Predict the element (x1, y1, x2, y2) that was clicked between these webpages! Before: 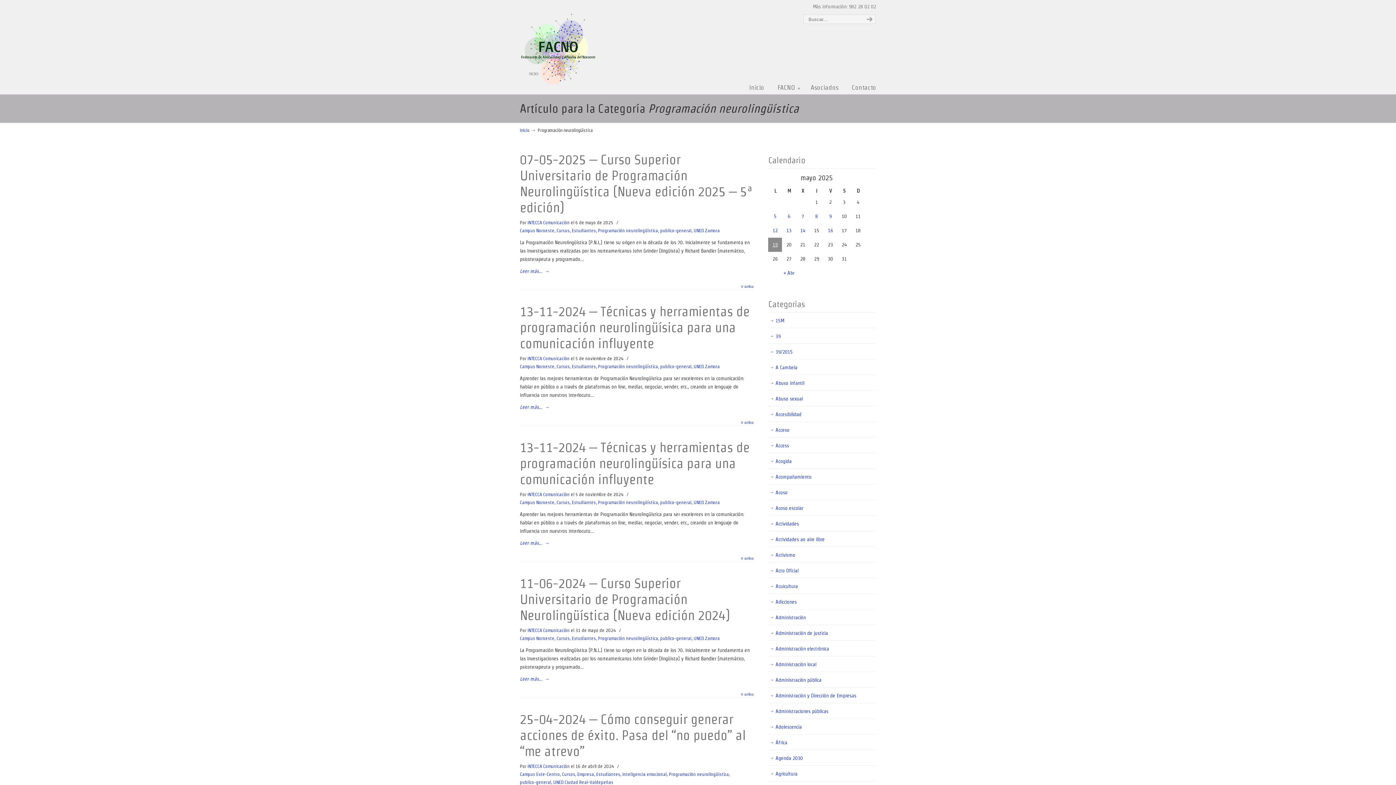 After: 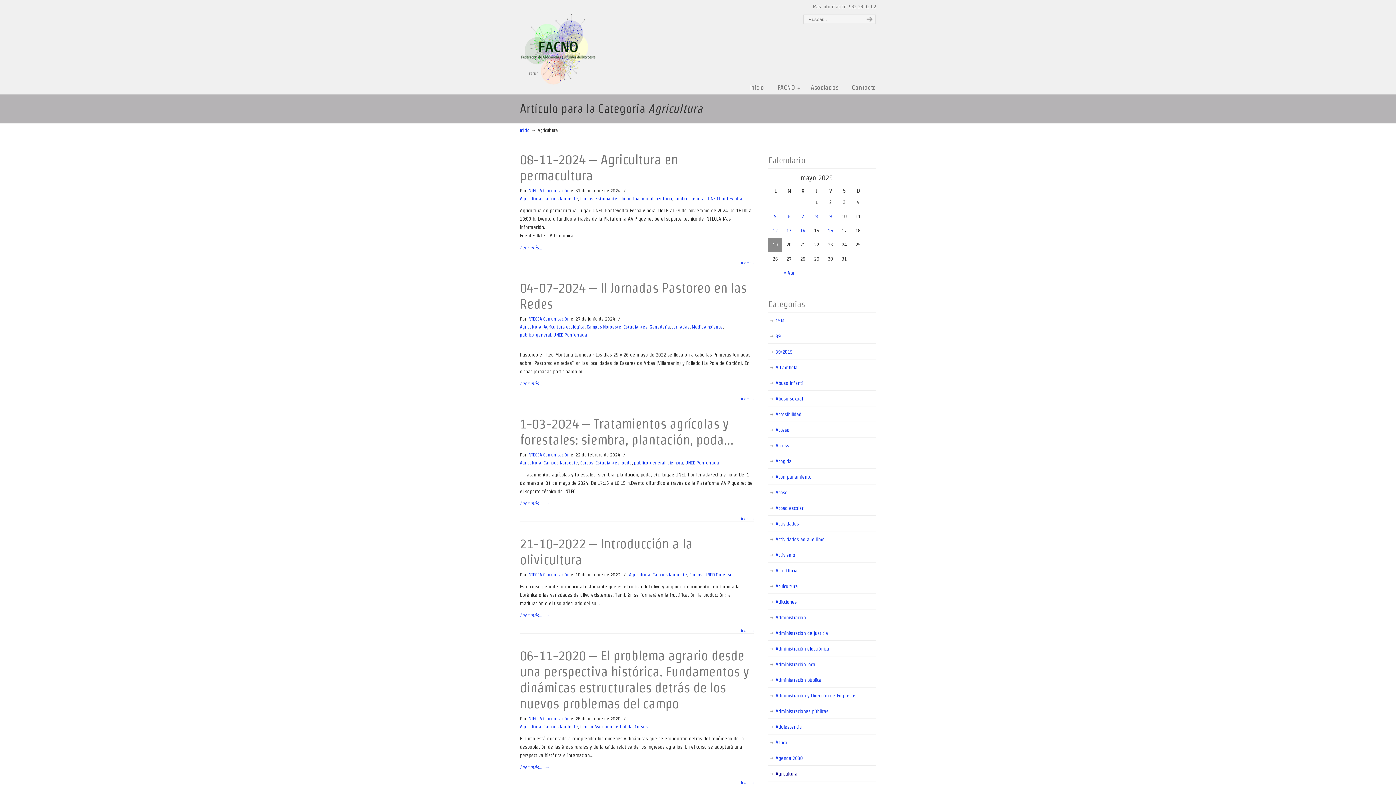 Action: label: Agricultura bbox: (768, 766, 876, 782)